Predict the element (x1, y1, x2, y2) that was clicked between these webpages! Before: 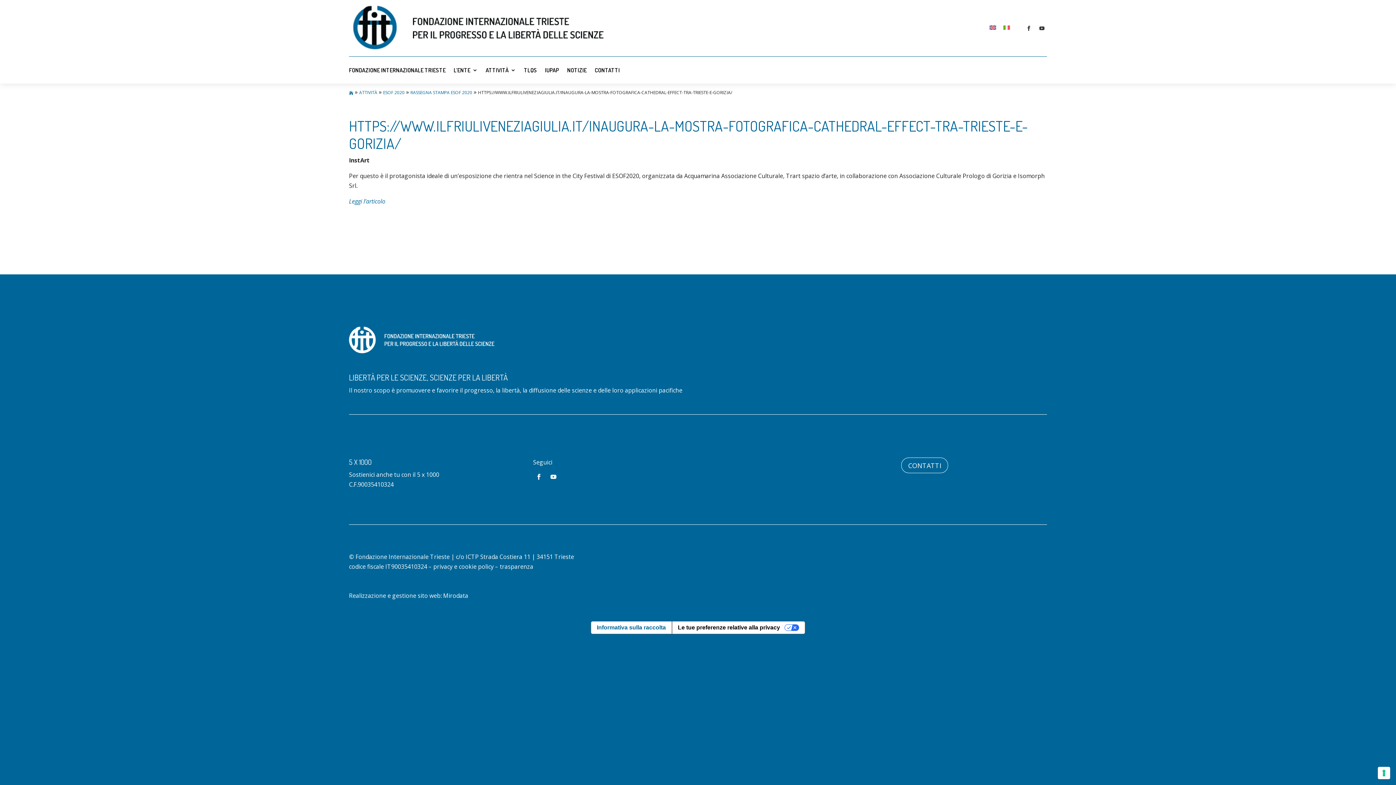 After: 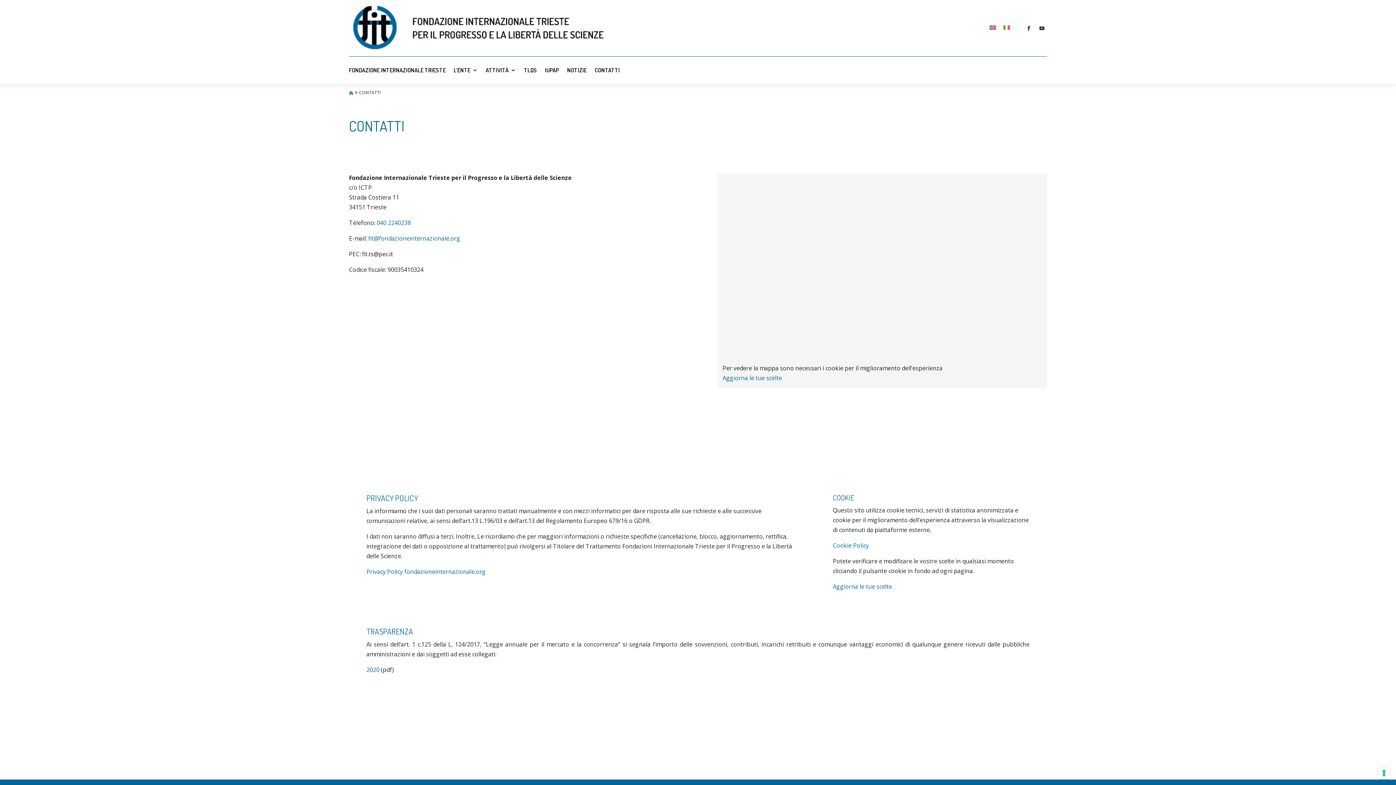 Action: bbox: (901, 457, 948, 473) label: CONTATTI